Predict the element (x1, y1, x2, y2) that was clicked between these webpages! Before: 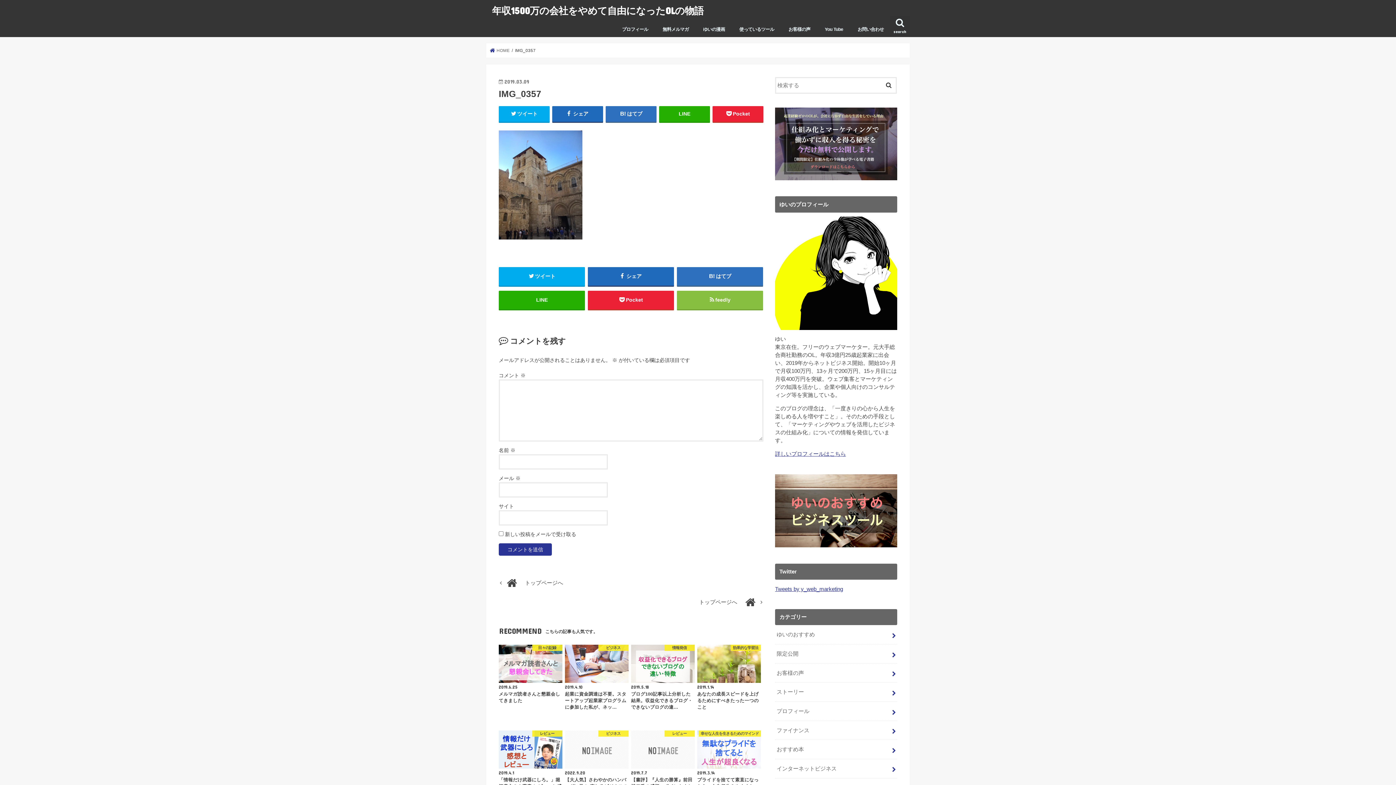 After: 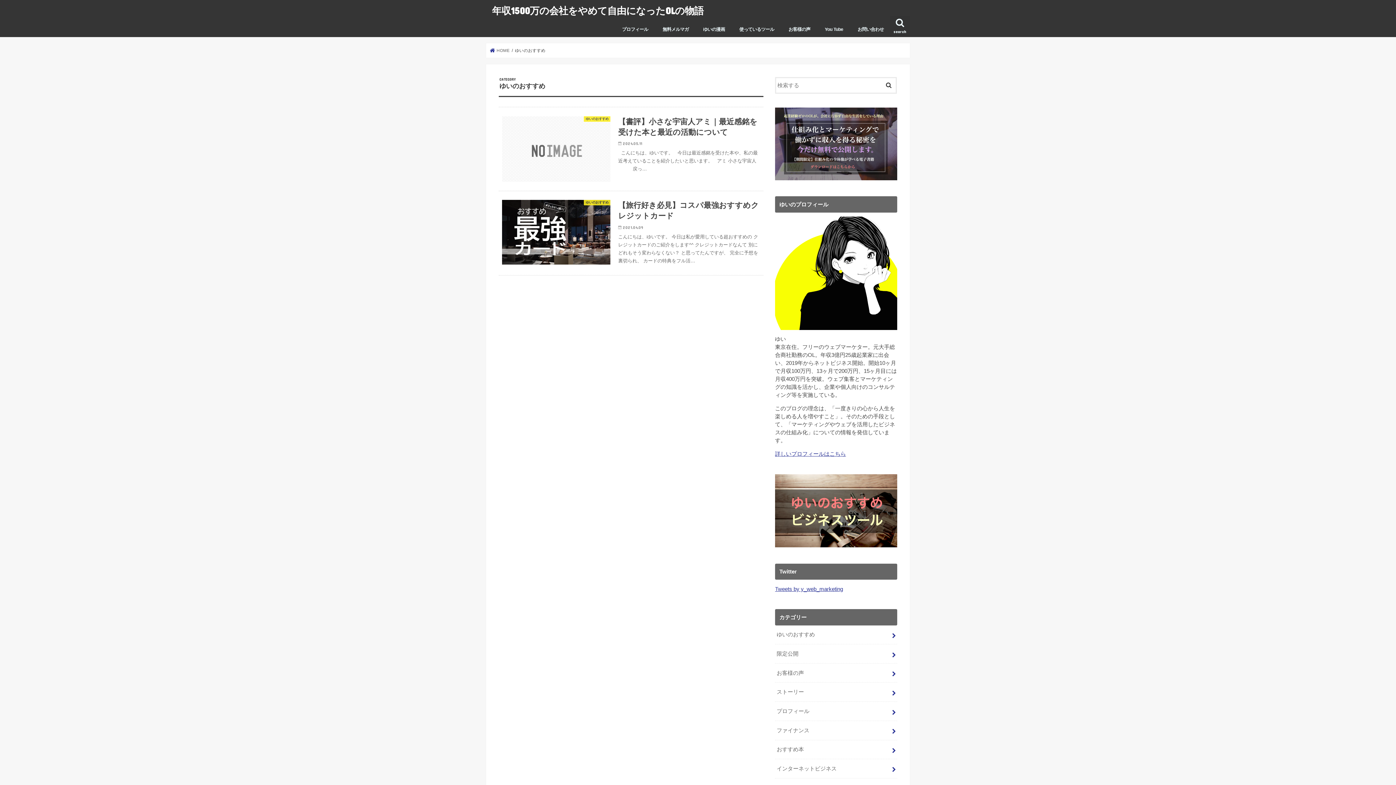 Action: bbox: (775, 625, 897, 644) label: ゆいのおすすめ